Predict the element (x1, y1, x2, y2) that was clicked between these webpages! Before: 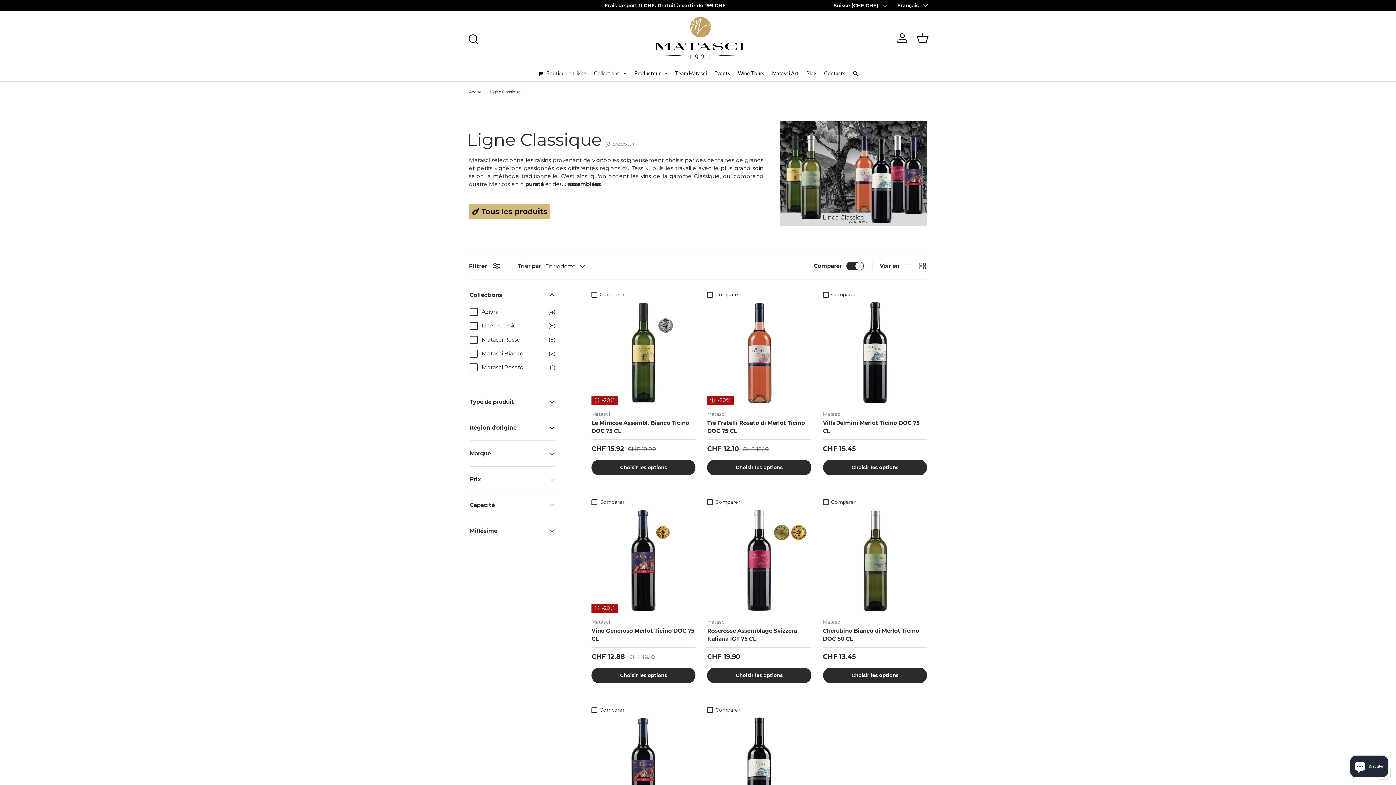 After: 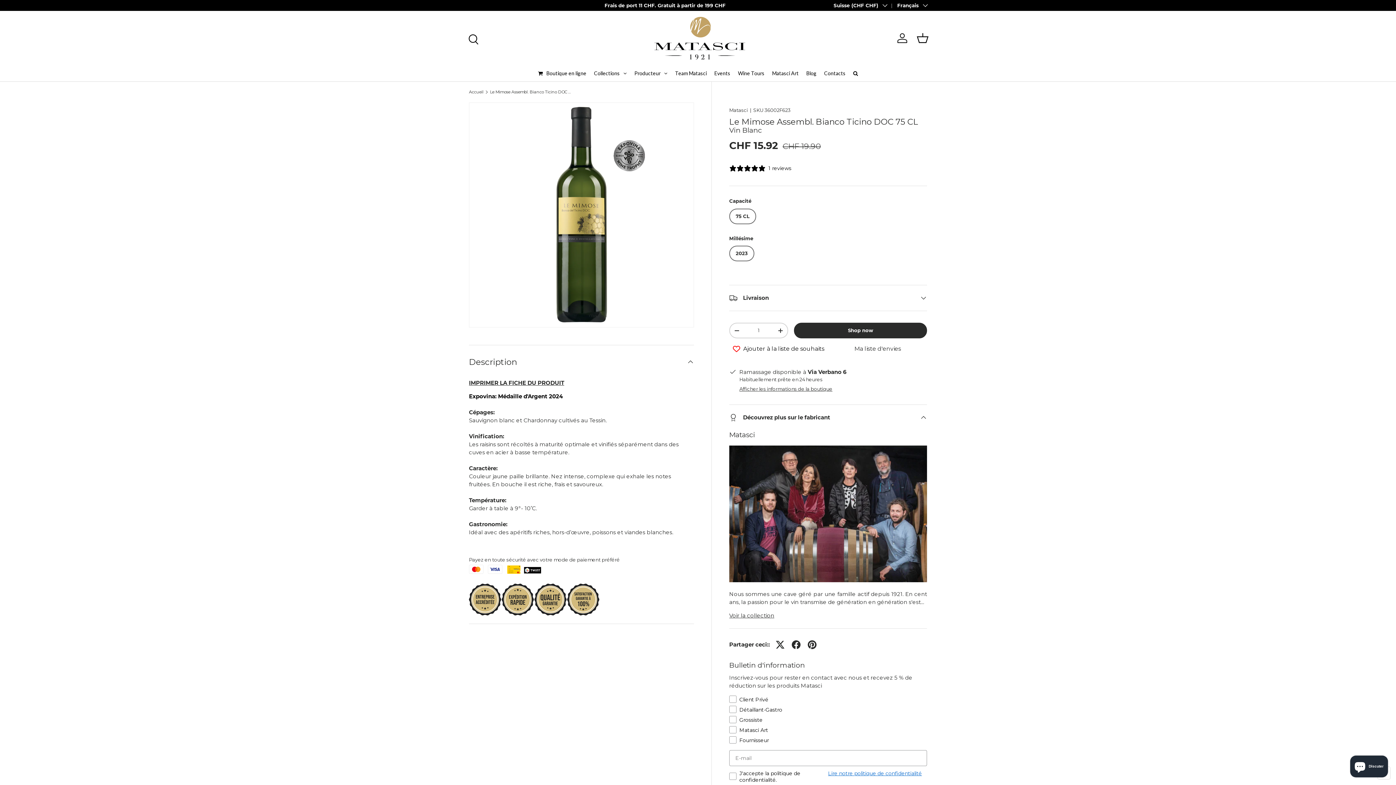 Action: label: Le Mimose Assembl. Bianco Ticino DOC 75 CL bbox: (591, 419, 689, 434)